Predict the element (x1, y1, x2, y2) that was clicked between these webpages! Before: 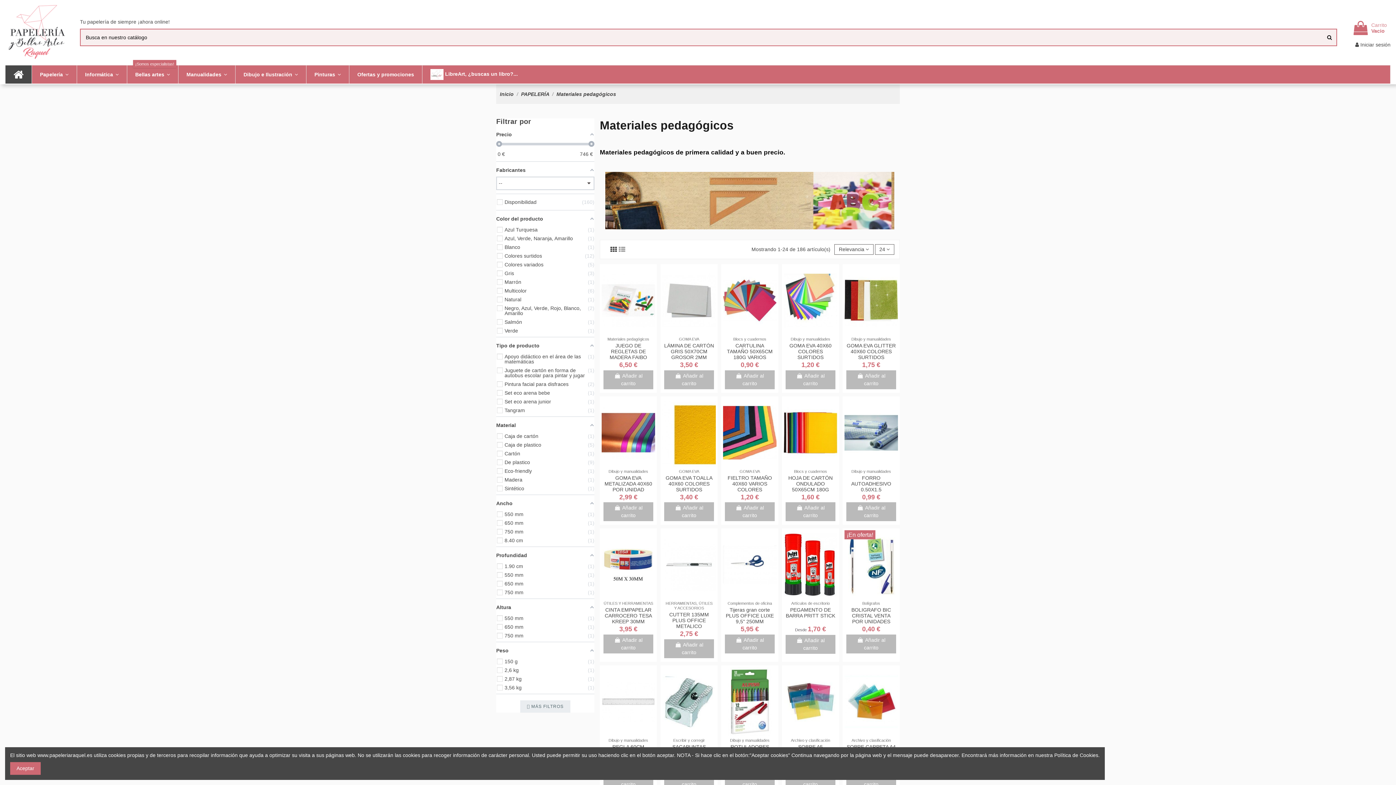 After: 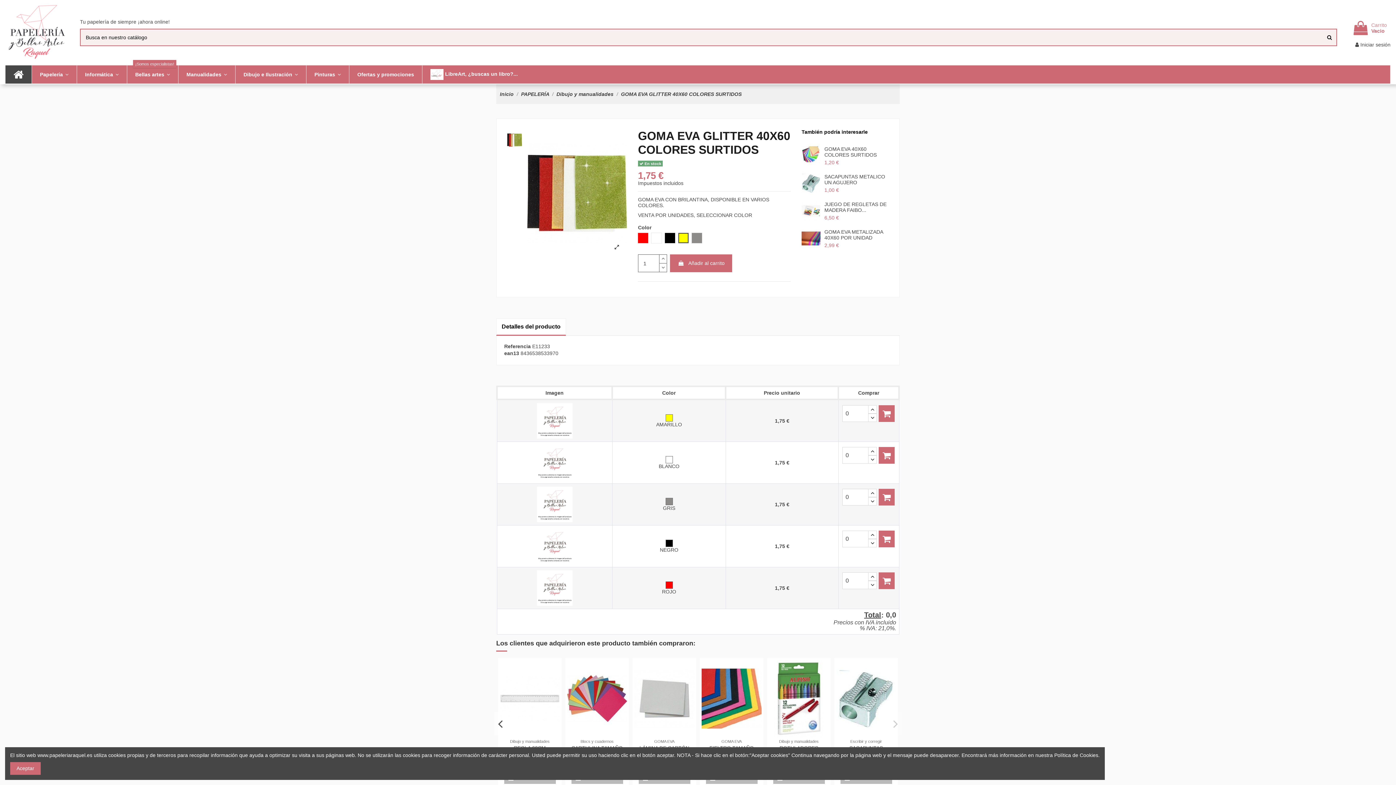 Action: bbox: (844, 266, 898, 335)